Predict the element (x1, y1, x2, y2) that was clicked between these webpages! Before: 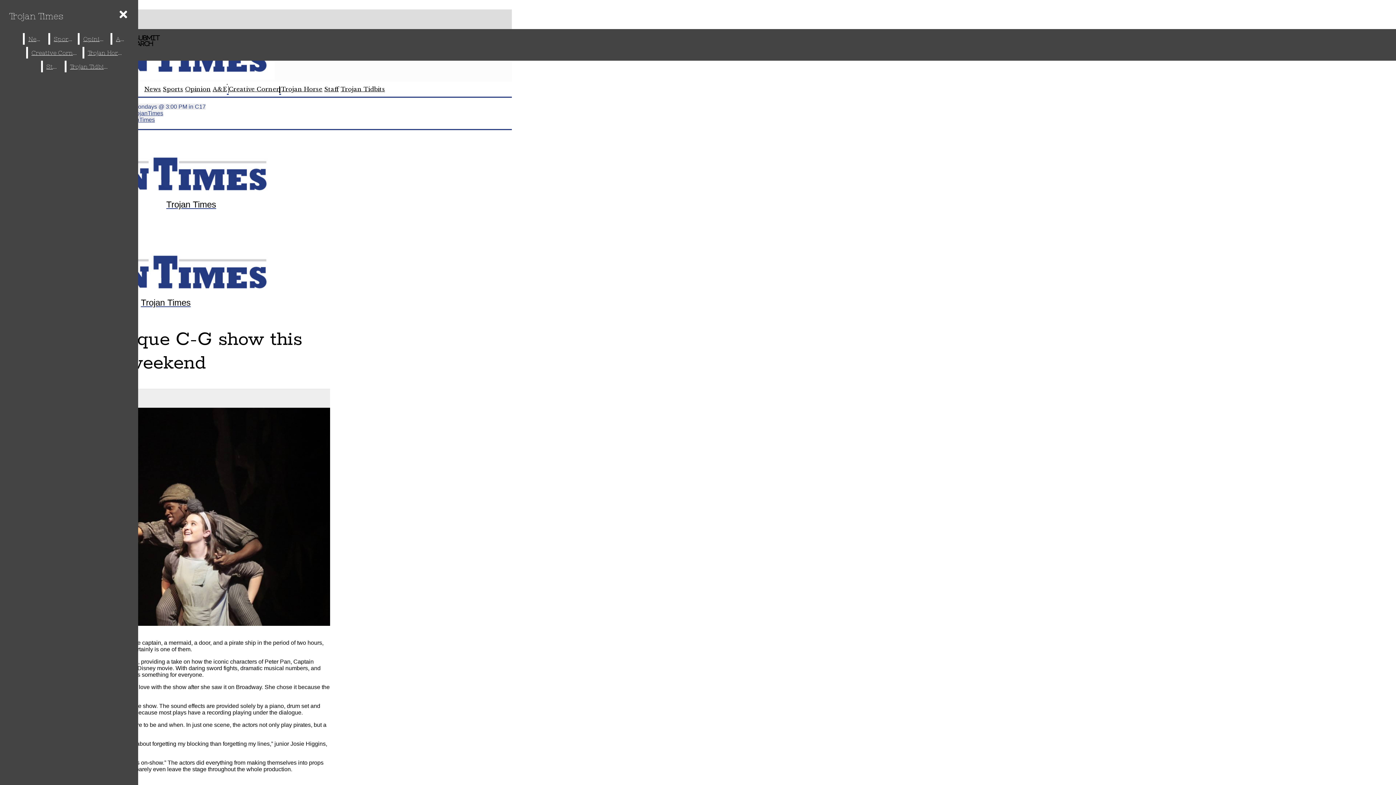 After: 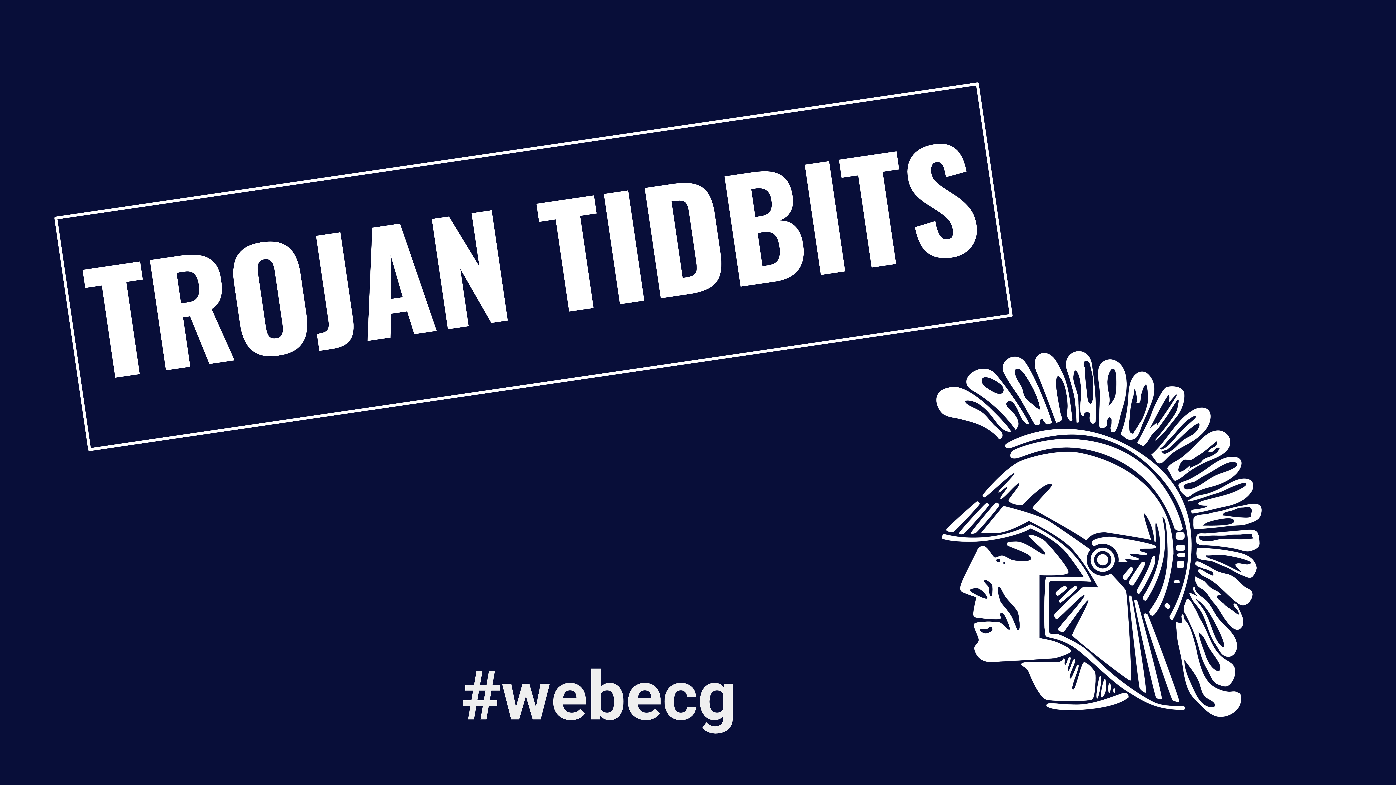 Action: label: Trojan Tidbits bbox: (66, 60, 111, 72)